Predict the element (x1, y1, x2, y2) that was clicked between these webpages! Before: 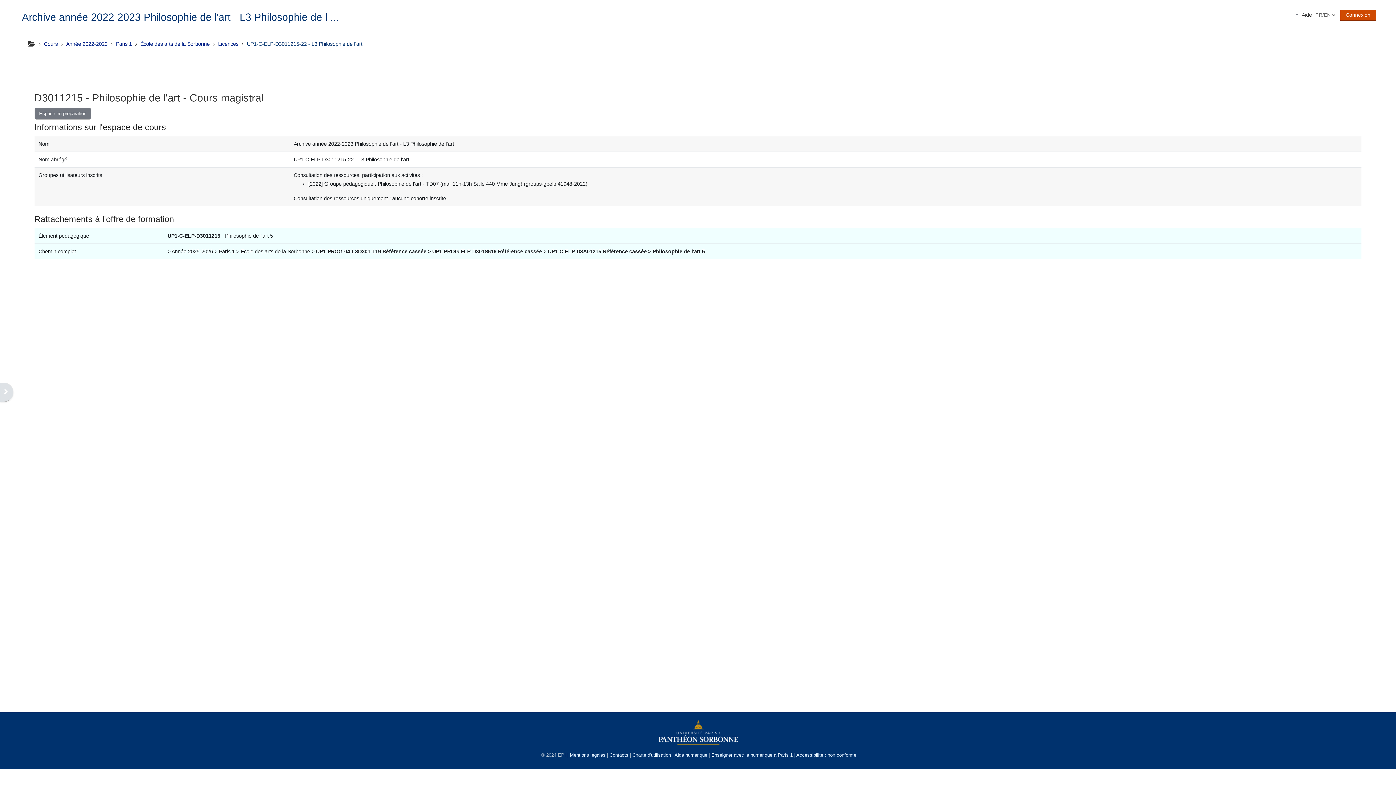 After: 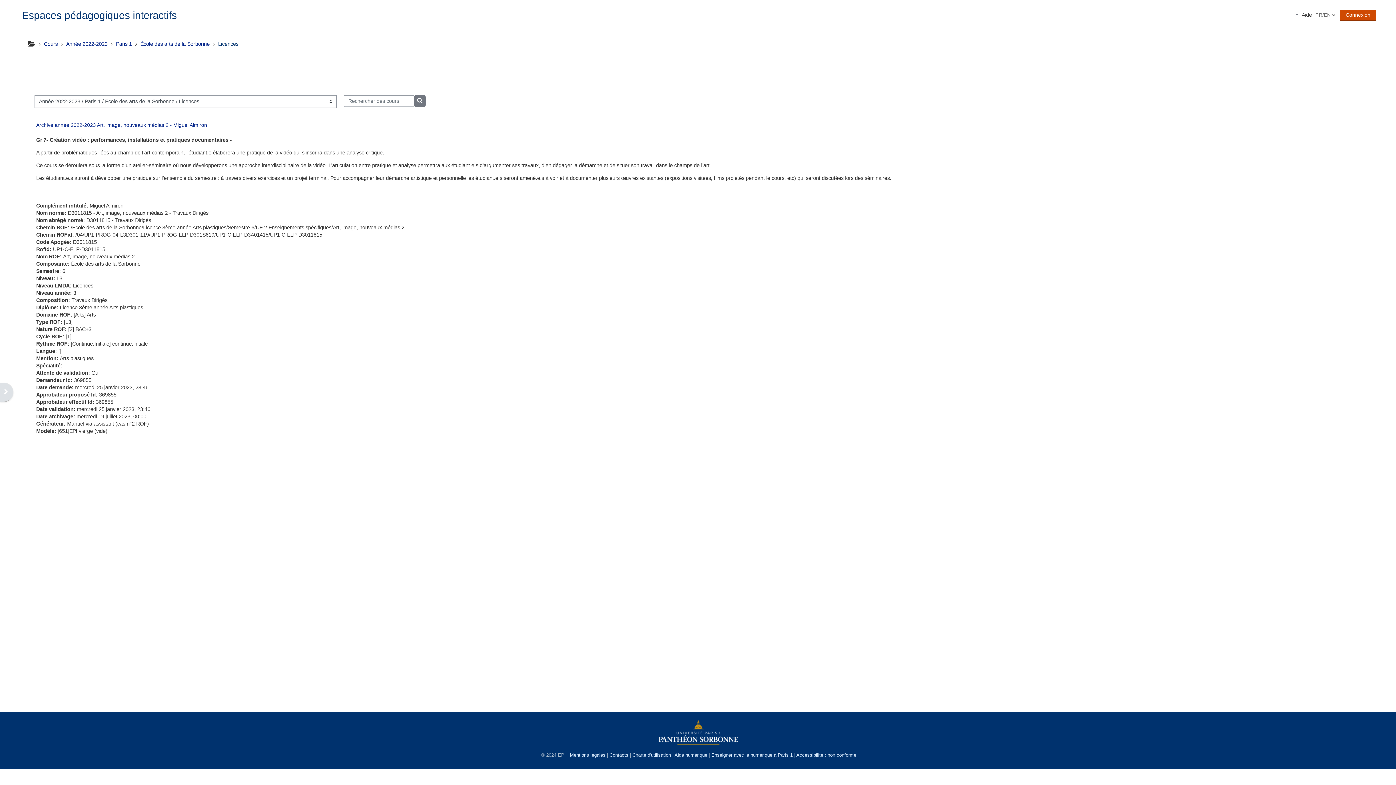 Action: label: Licences bbox: (218, 41, 238, 46)